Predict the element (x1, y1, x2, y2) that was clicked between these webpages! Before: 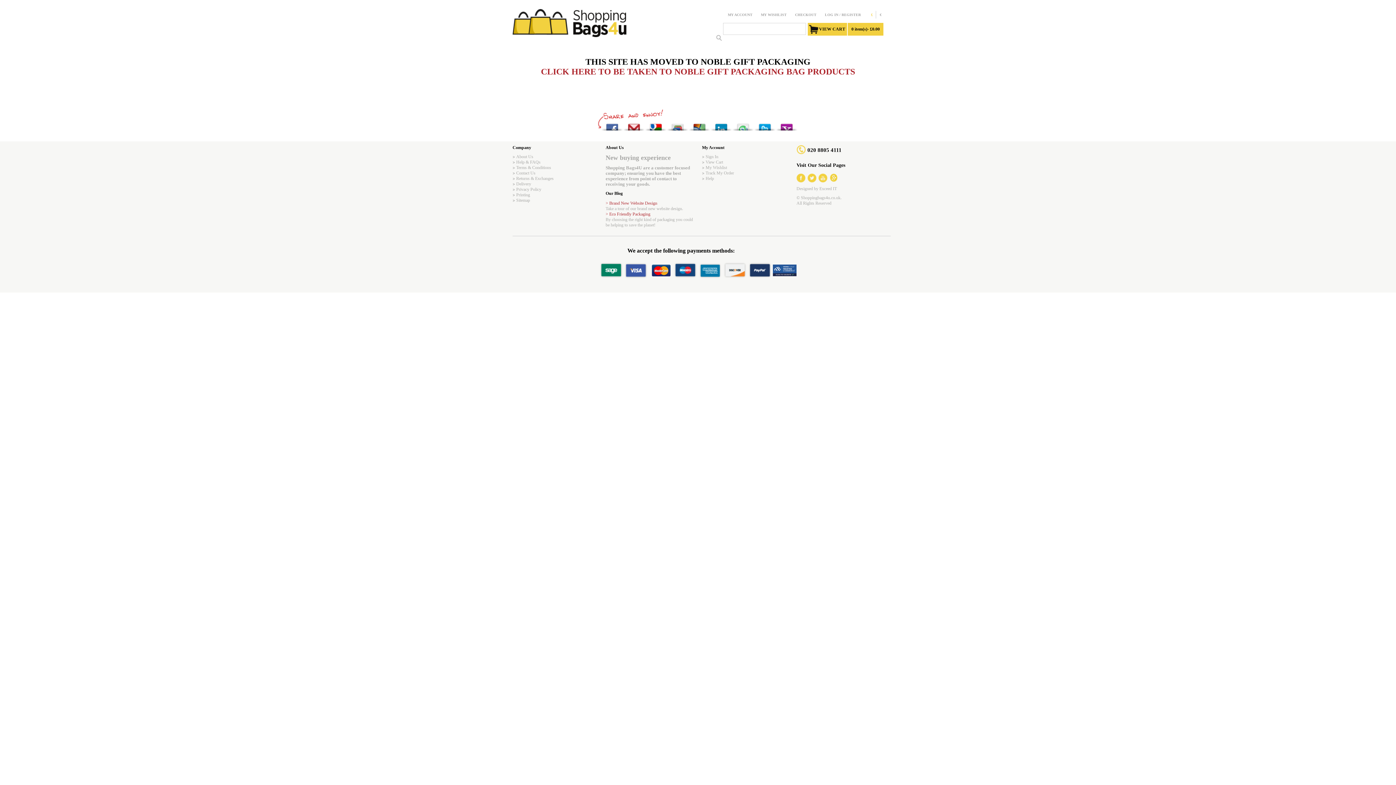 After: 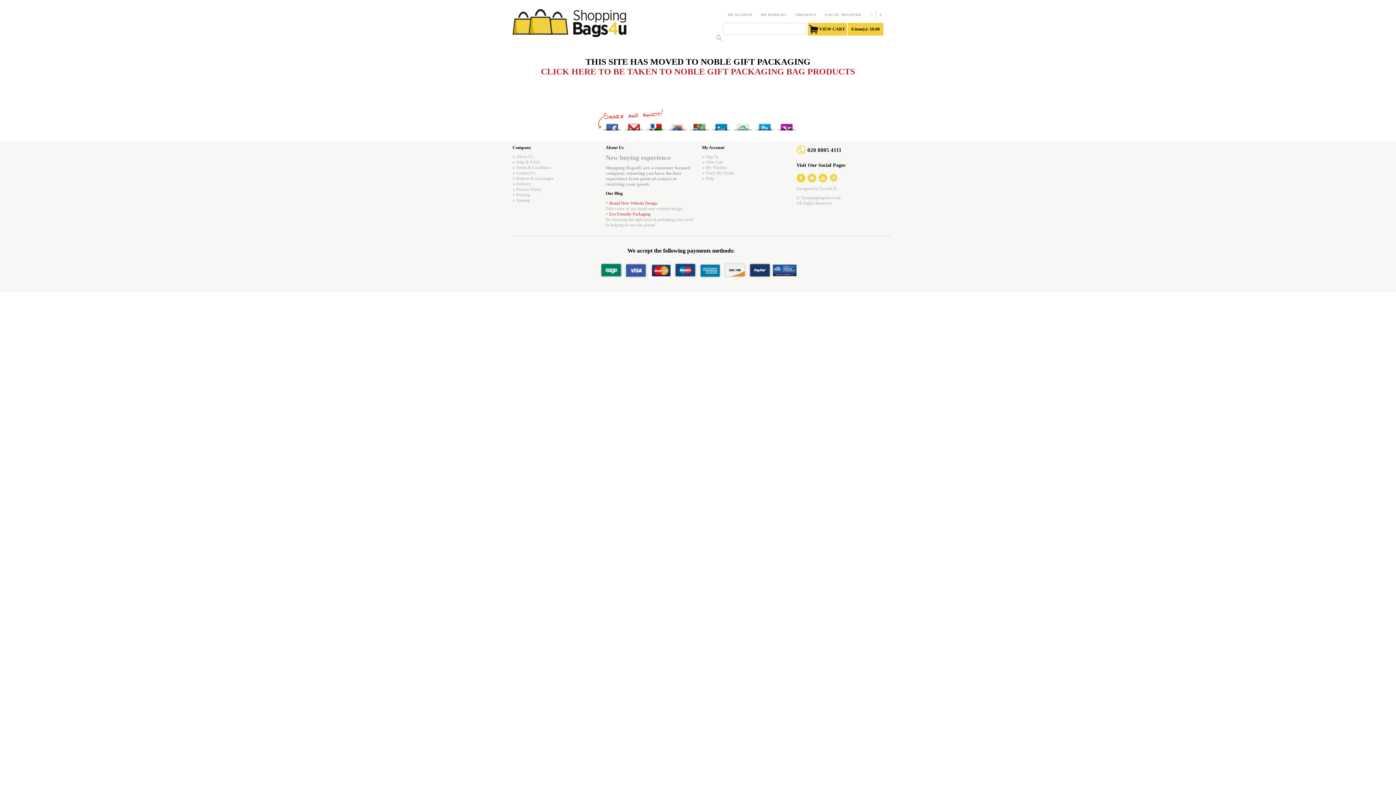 Action: bbox: (818, 173, 827, 182) label: Youtube